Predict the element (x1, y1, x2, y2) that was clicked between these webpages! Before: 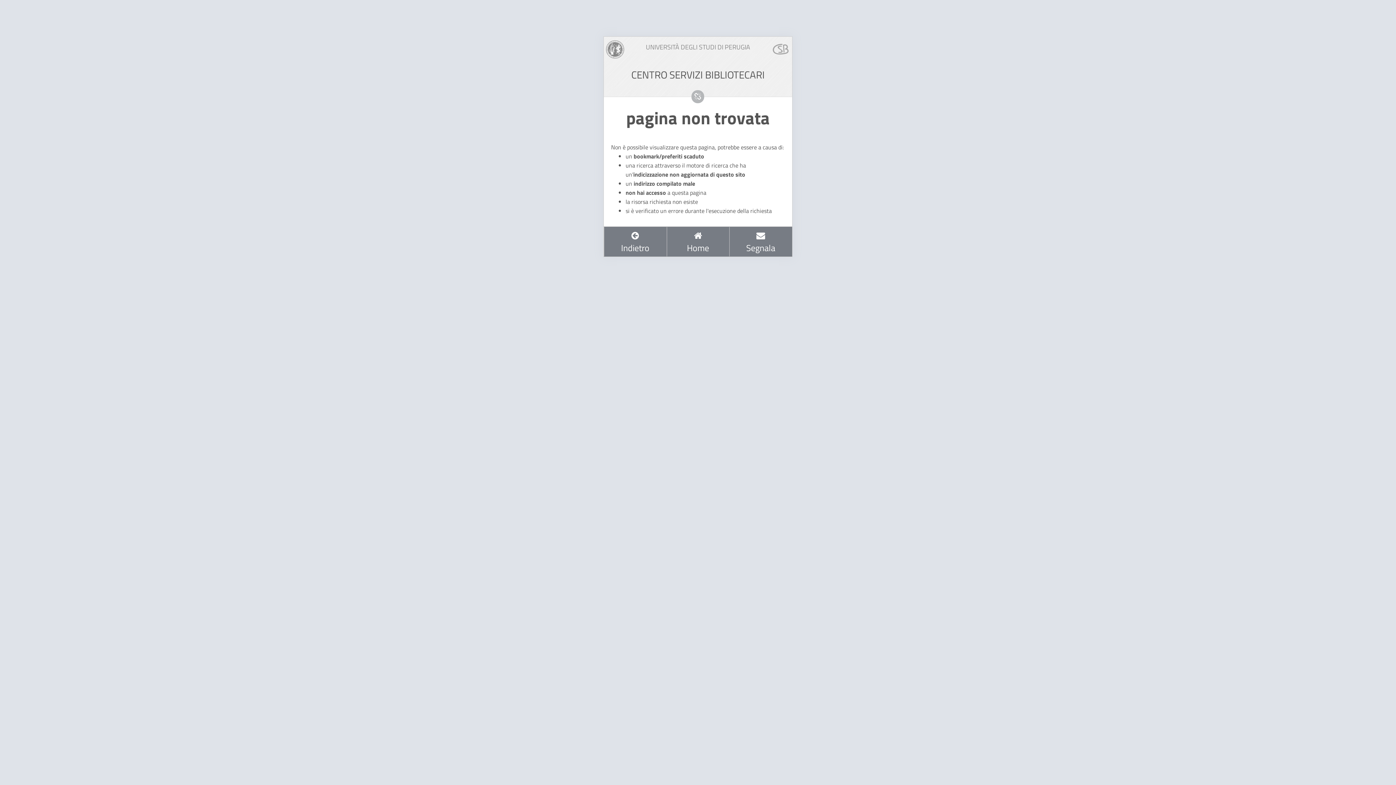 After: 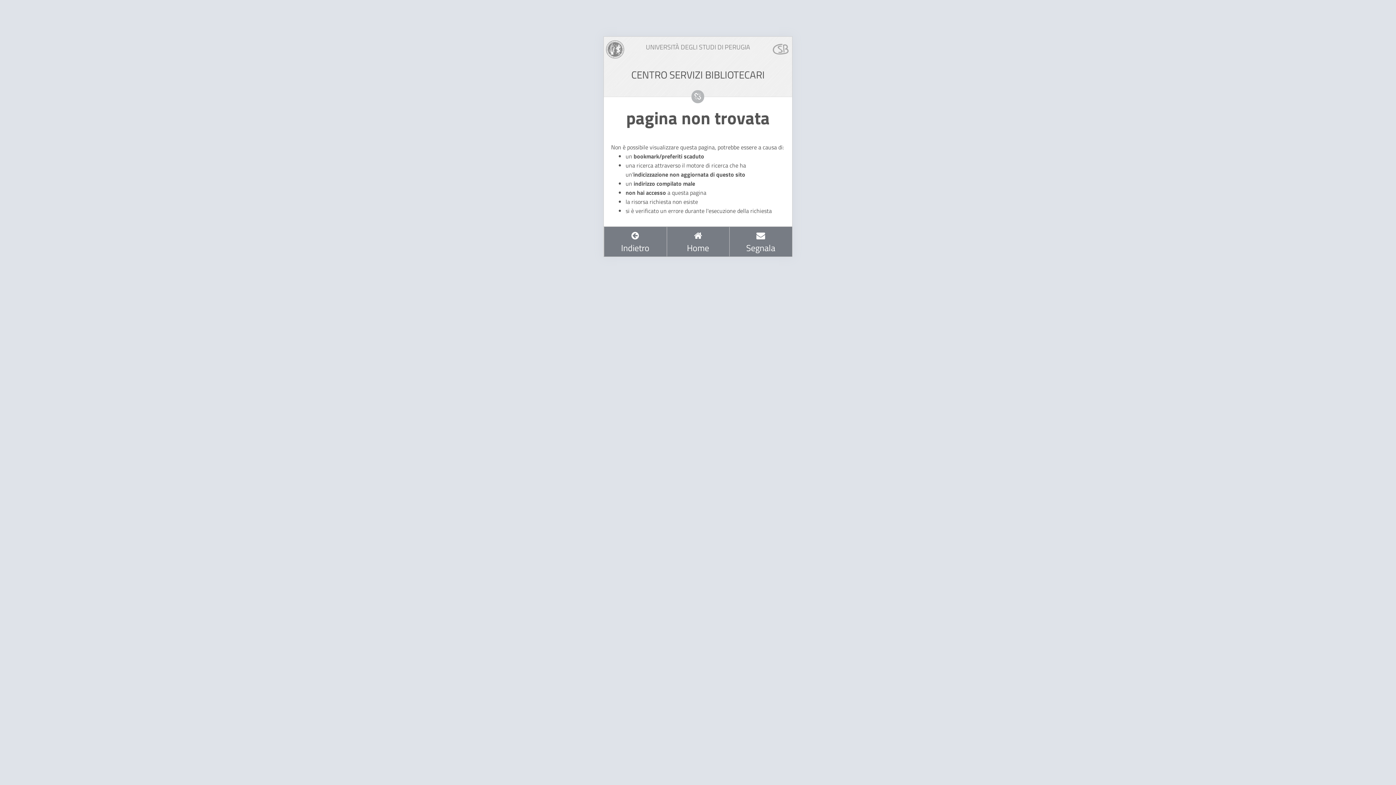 Action: bbox: (772, 44, 790, 53)